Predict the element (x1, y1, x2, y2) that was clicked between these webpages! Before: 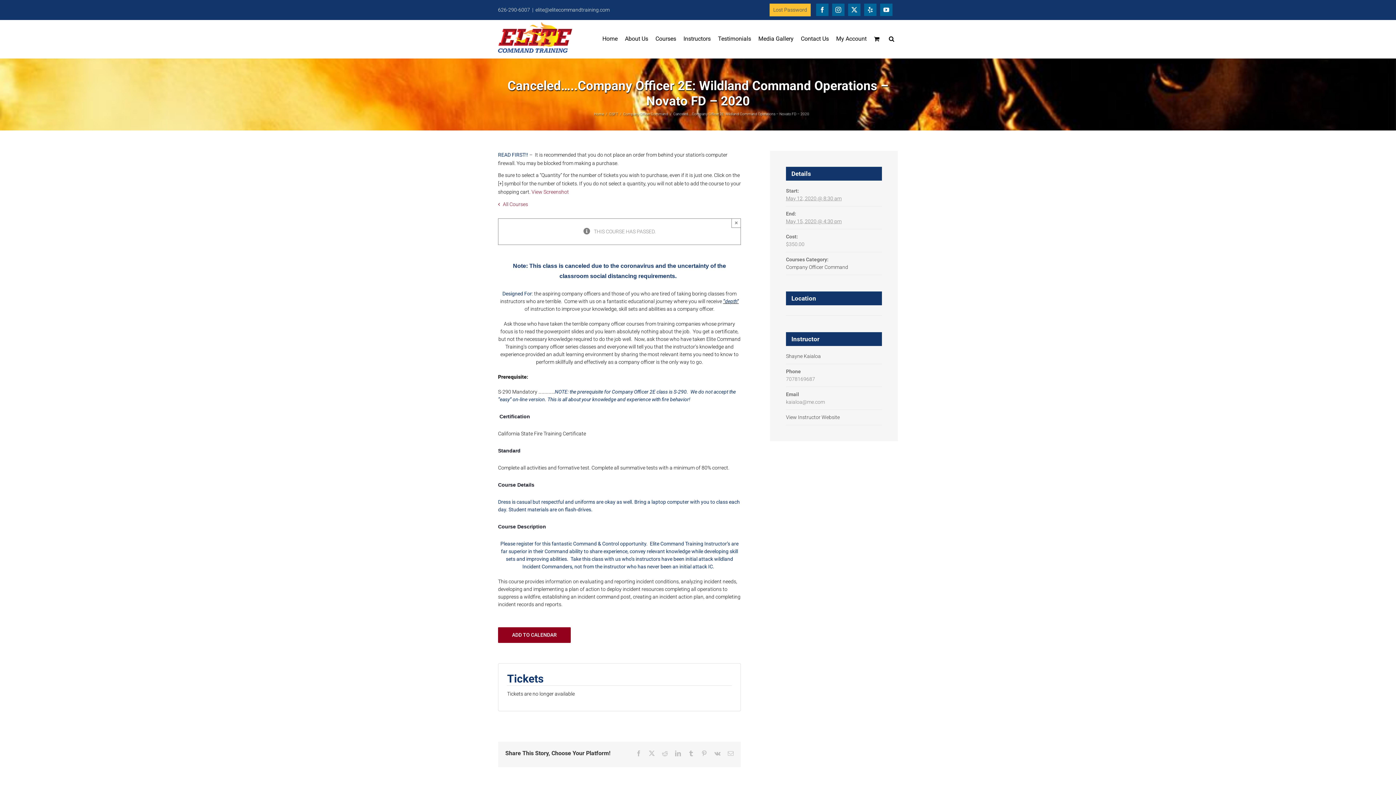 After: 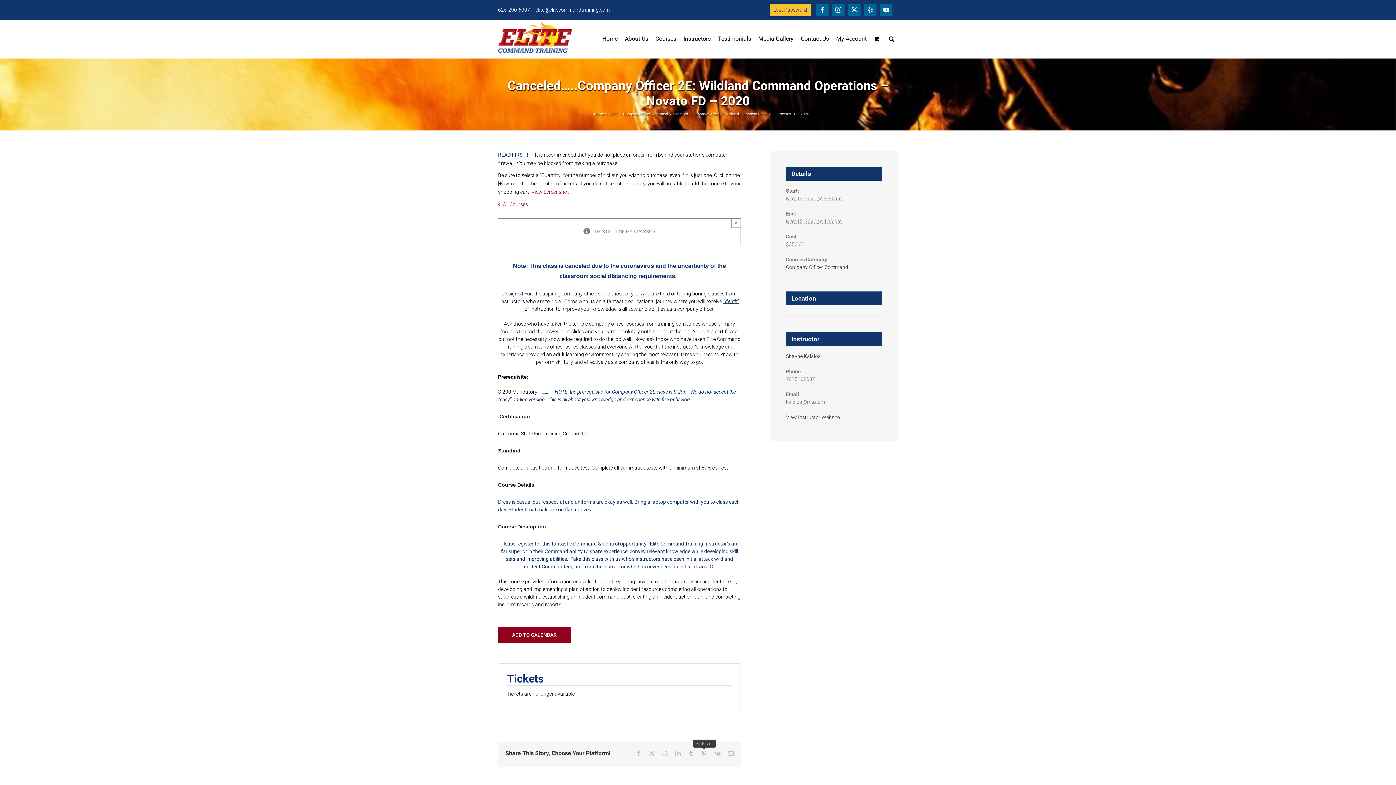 Action: label: Pinterest bbox: (701, 750, 707, 756)